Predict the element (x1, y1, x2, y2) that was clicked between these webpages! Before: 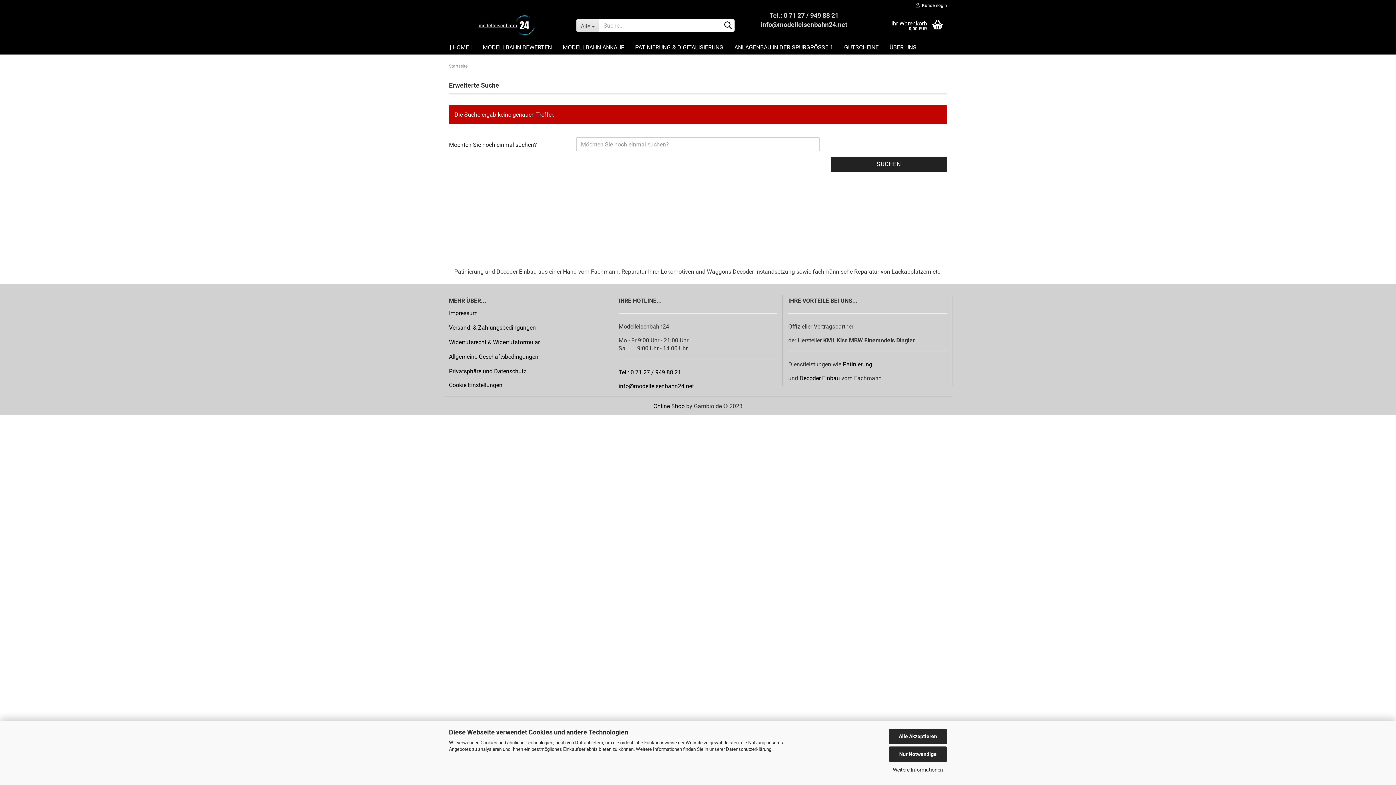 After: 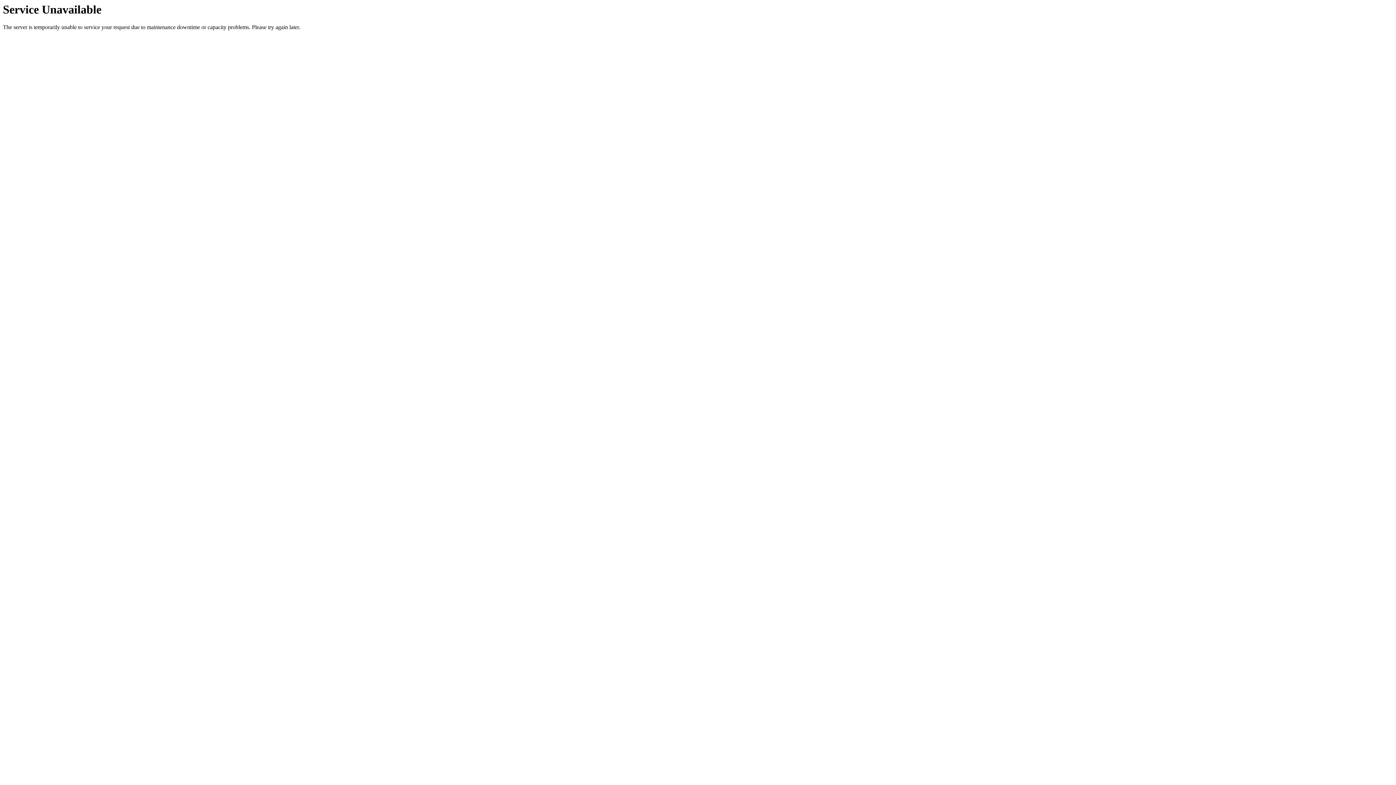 Action: bbox: (729, 40, 838, 54) label: ANLAGENBAU IN DER SPURGRÖSSE 1